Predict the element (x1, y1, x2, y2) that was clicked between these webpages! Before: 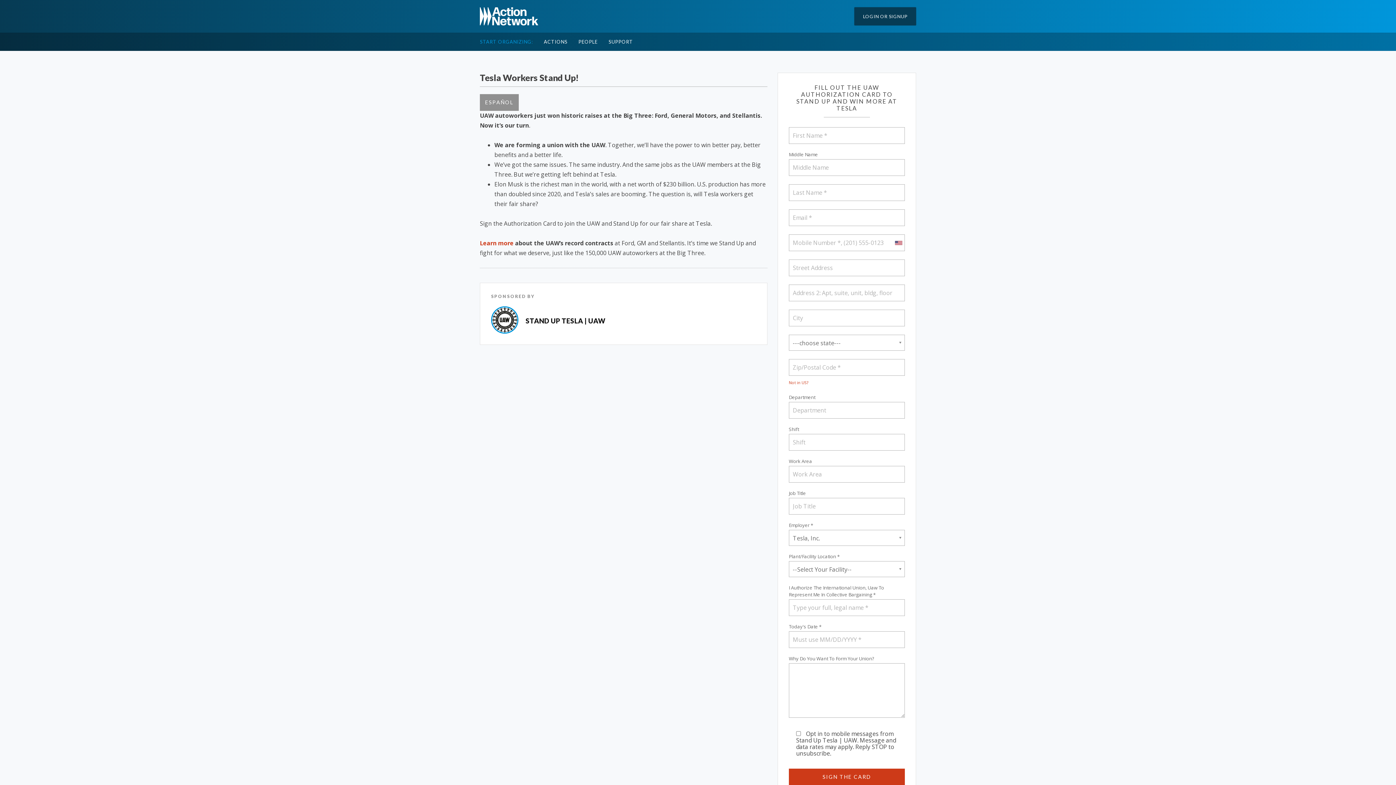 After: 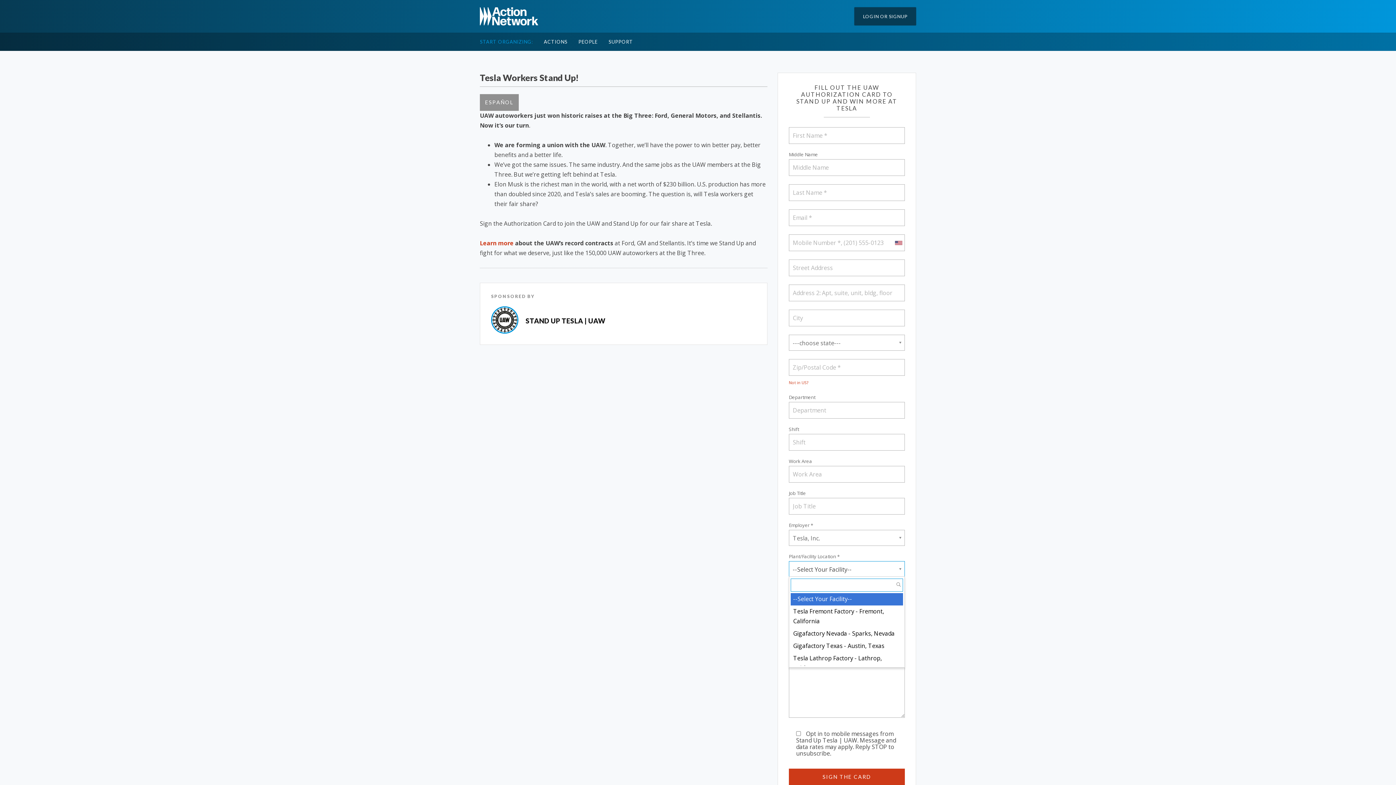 Action: label: --Select Your Facility-- bbox: (789, 561, 905, 577)